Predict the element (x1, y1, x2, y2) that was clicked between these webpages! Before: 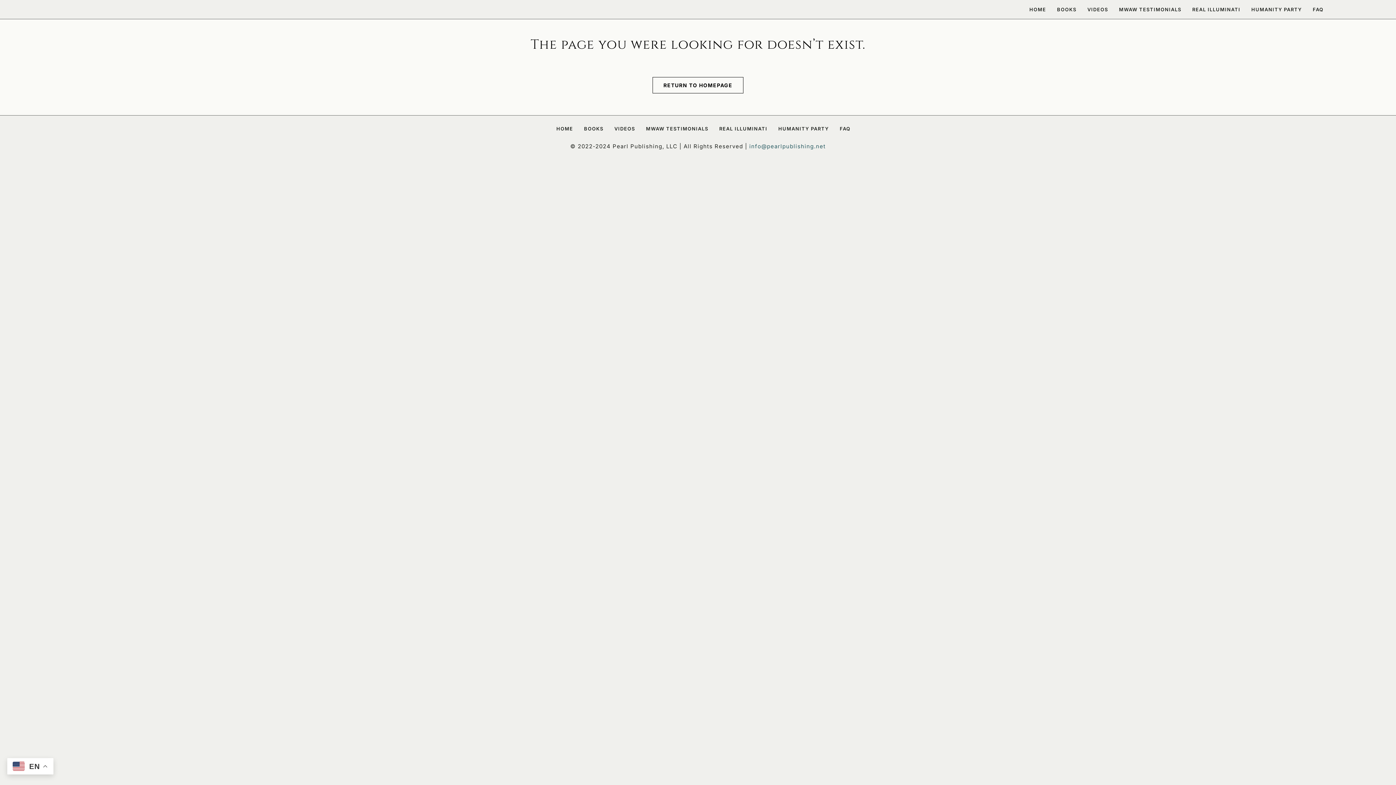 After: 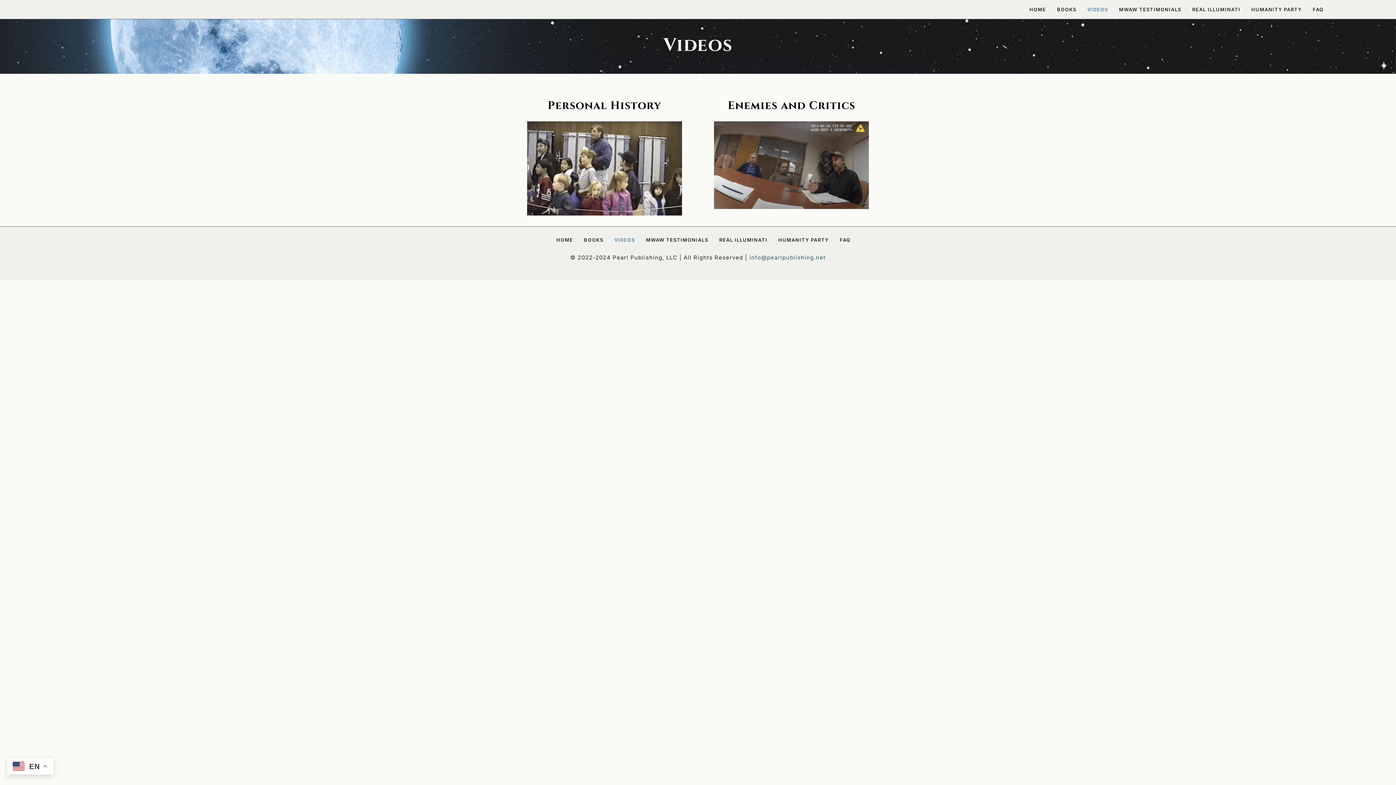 Action: label: VIDEOS bbox: (1076, 0, 1108, 18)